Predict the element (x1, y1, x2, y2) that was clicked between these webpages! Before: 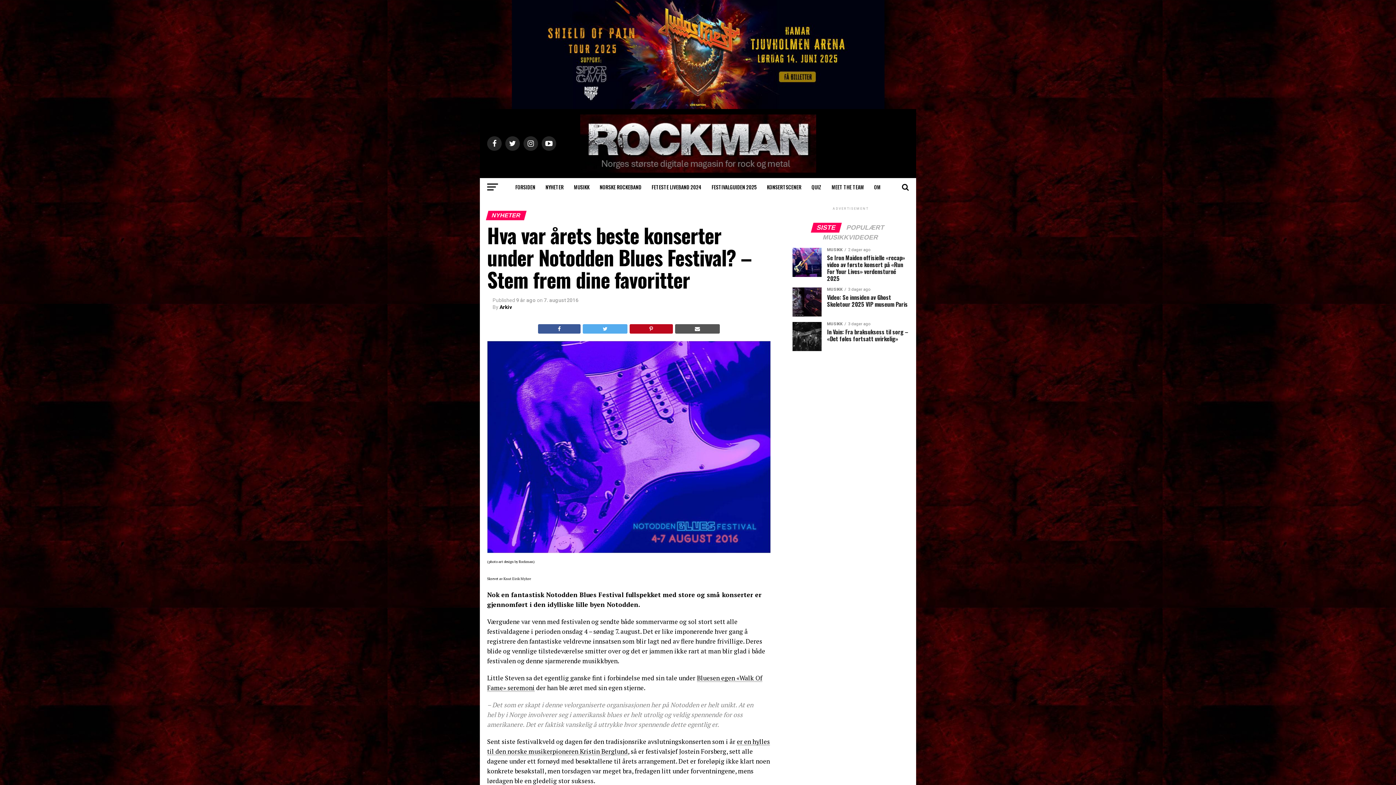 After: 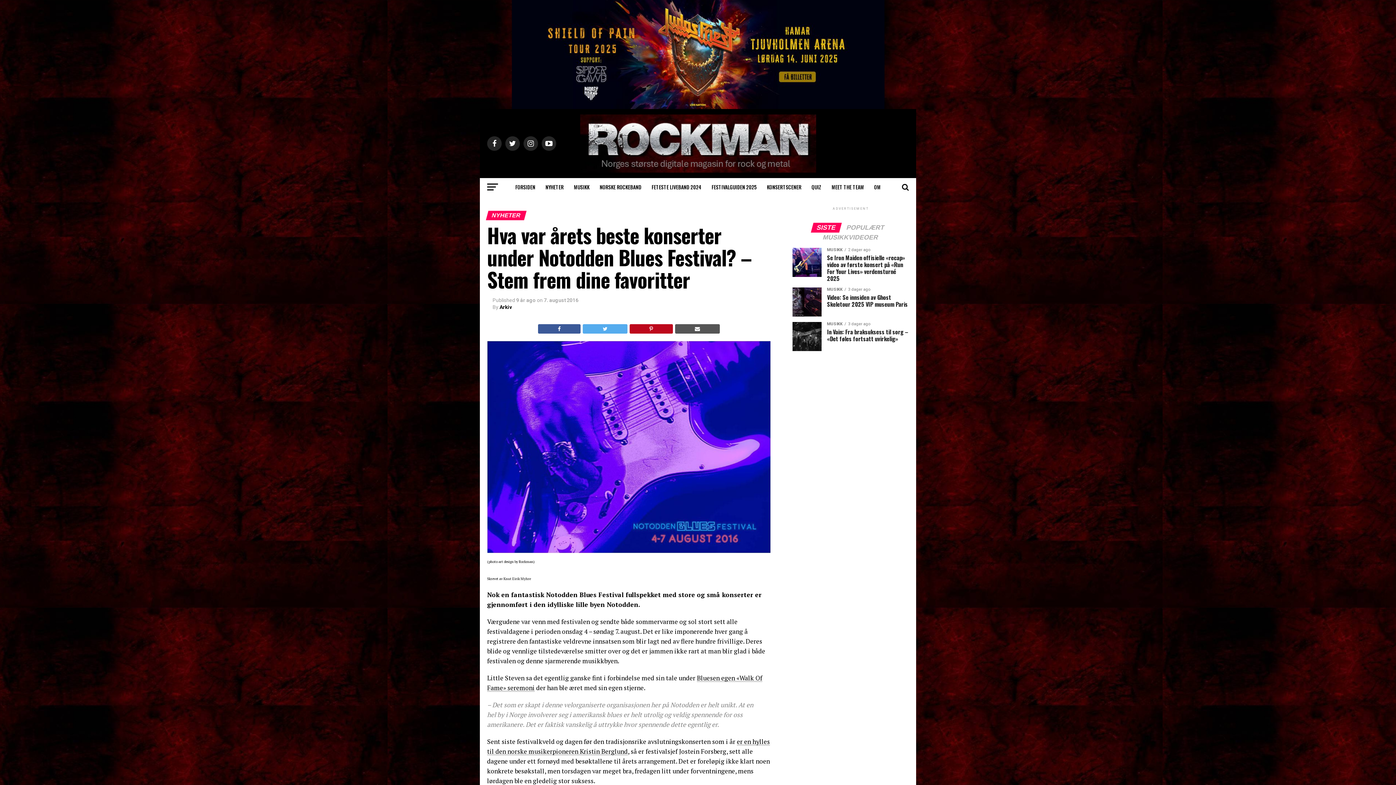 Action: bbox: (583, 324, 627, 333)